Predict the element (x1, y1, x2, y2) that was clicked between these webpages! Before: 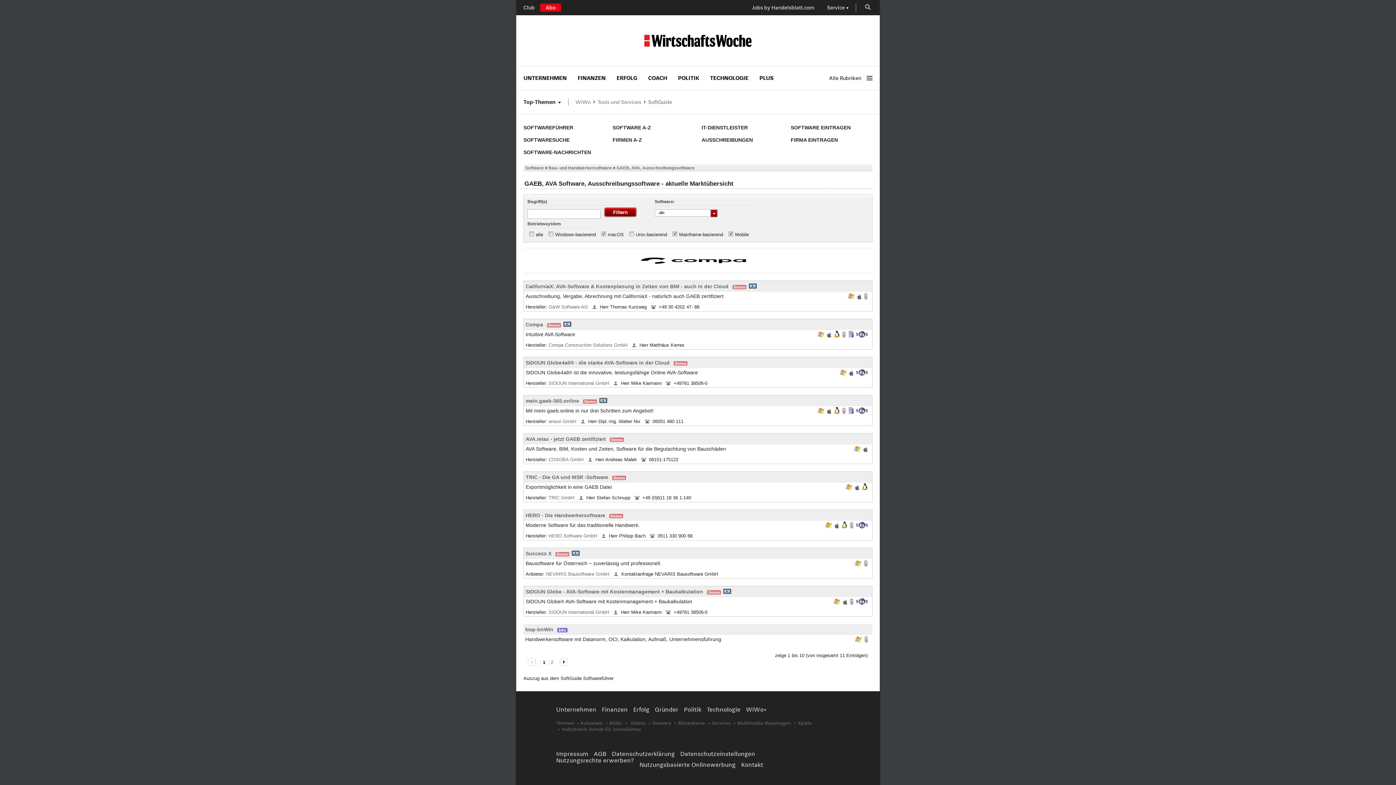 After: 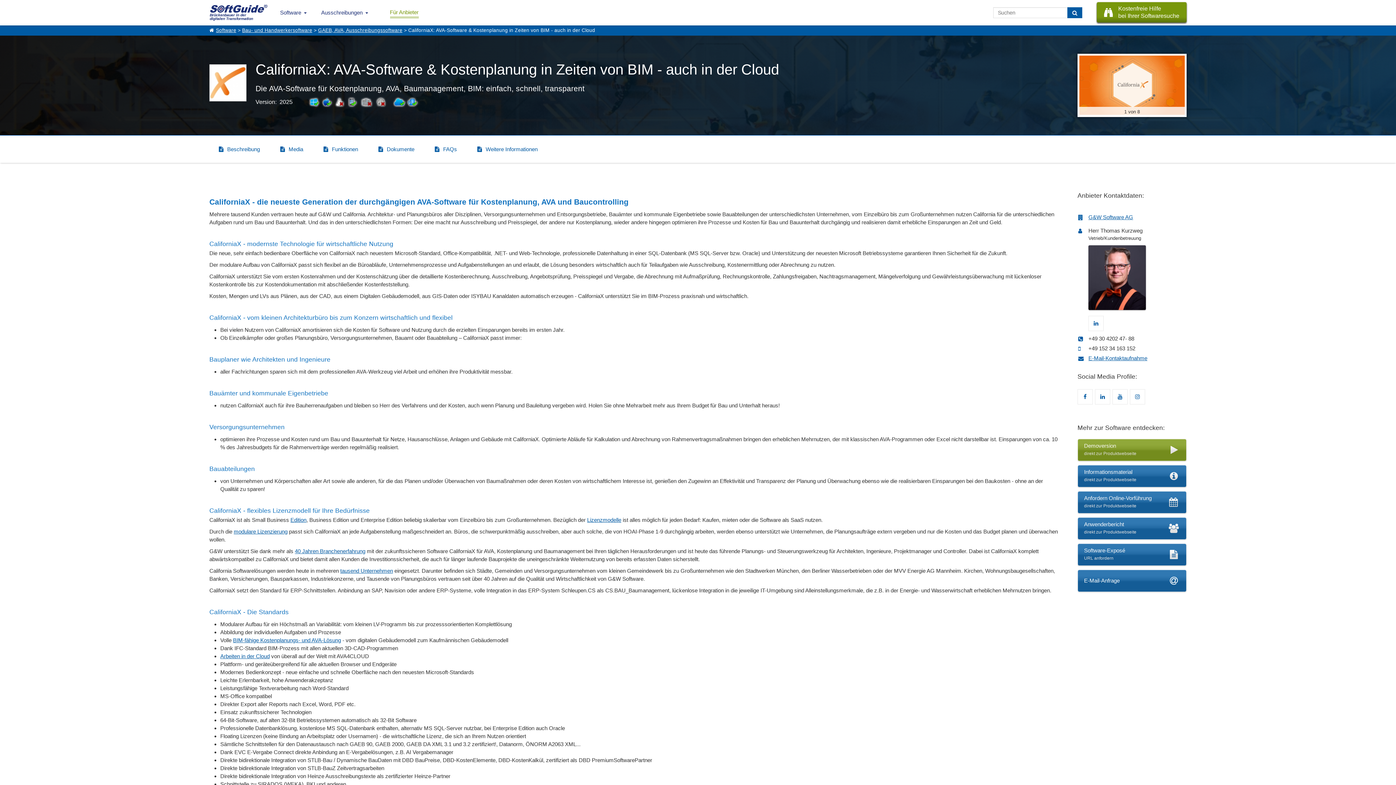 Action: bbox: (749, 284, 757, 289)